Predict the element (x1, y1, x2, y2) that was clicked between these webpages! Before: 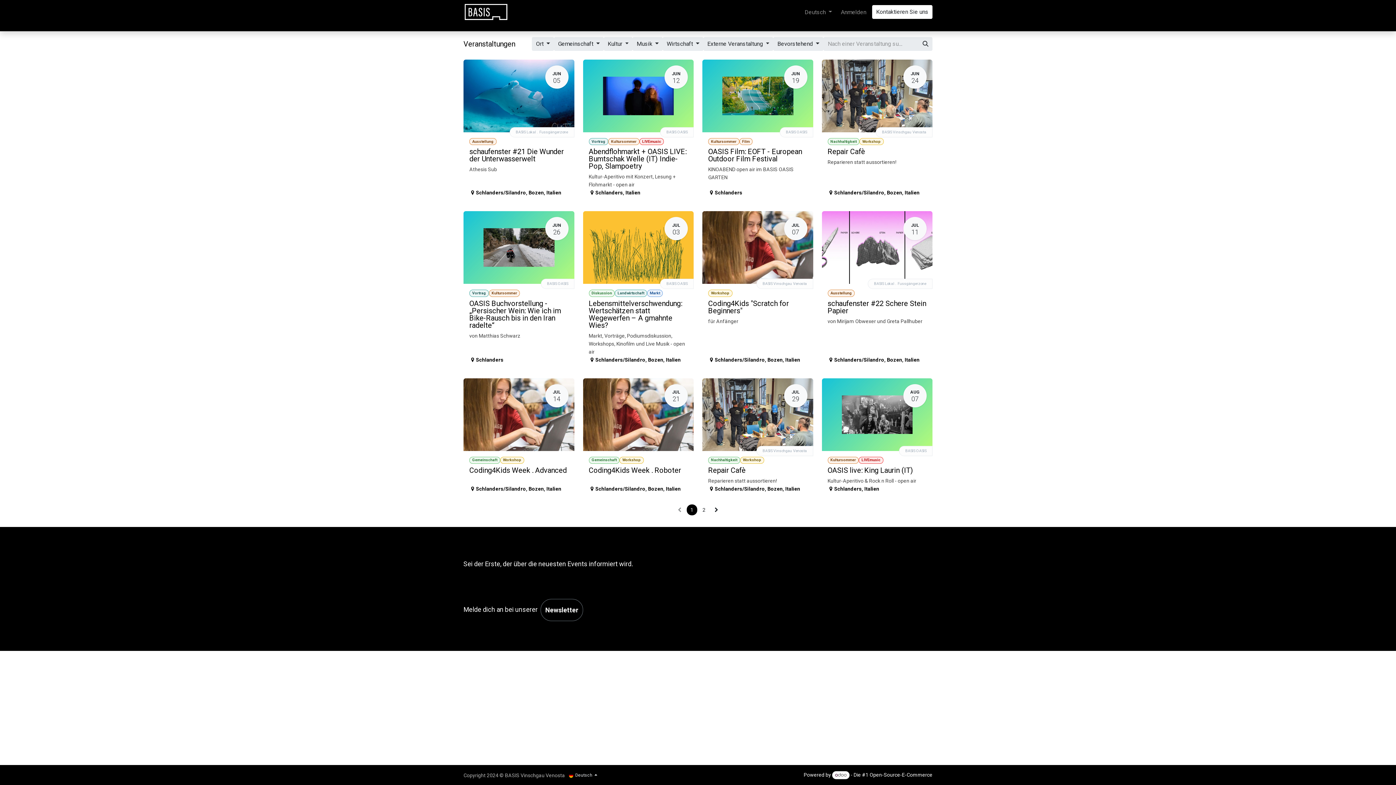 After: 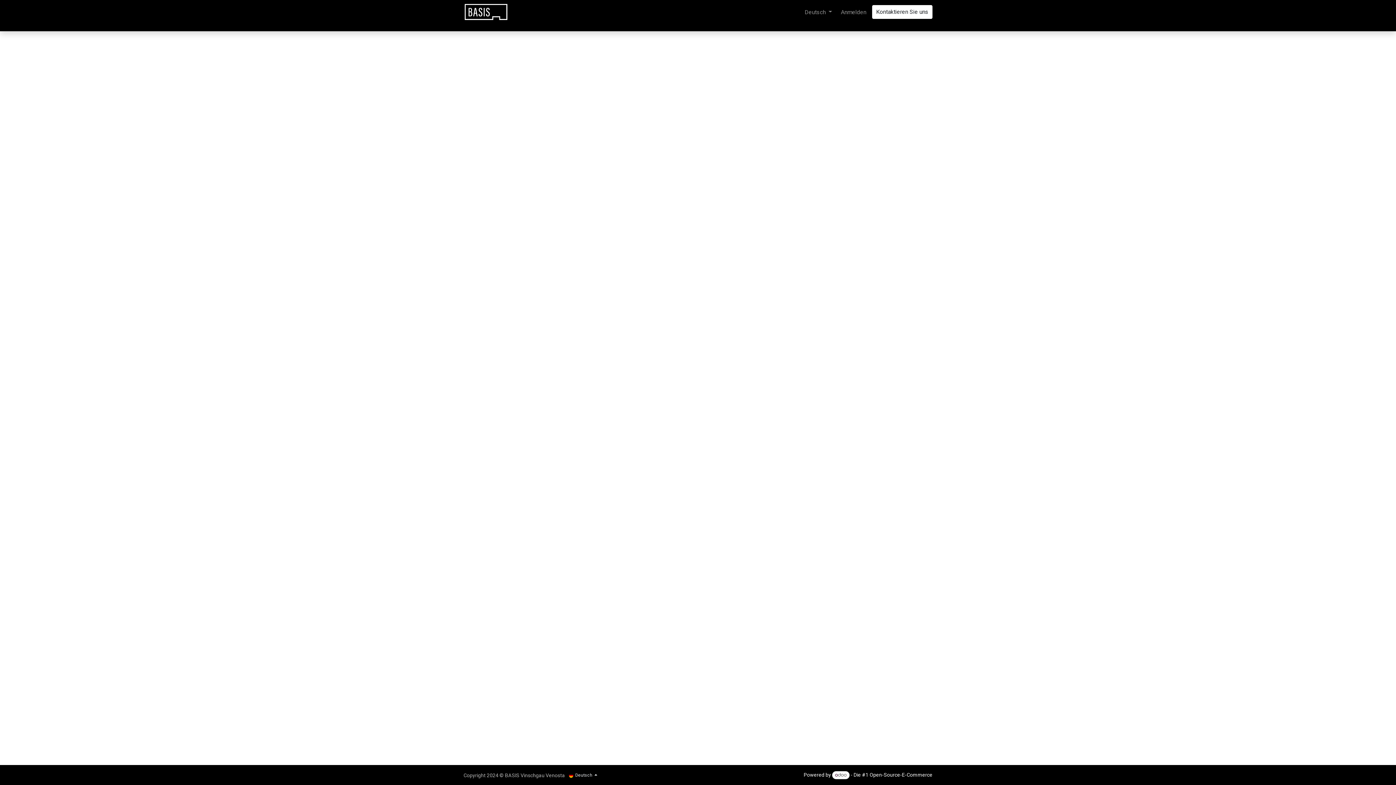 Action: label: Anmelden bbox: (835, 5, 872, 18)